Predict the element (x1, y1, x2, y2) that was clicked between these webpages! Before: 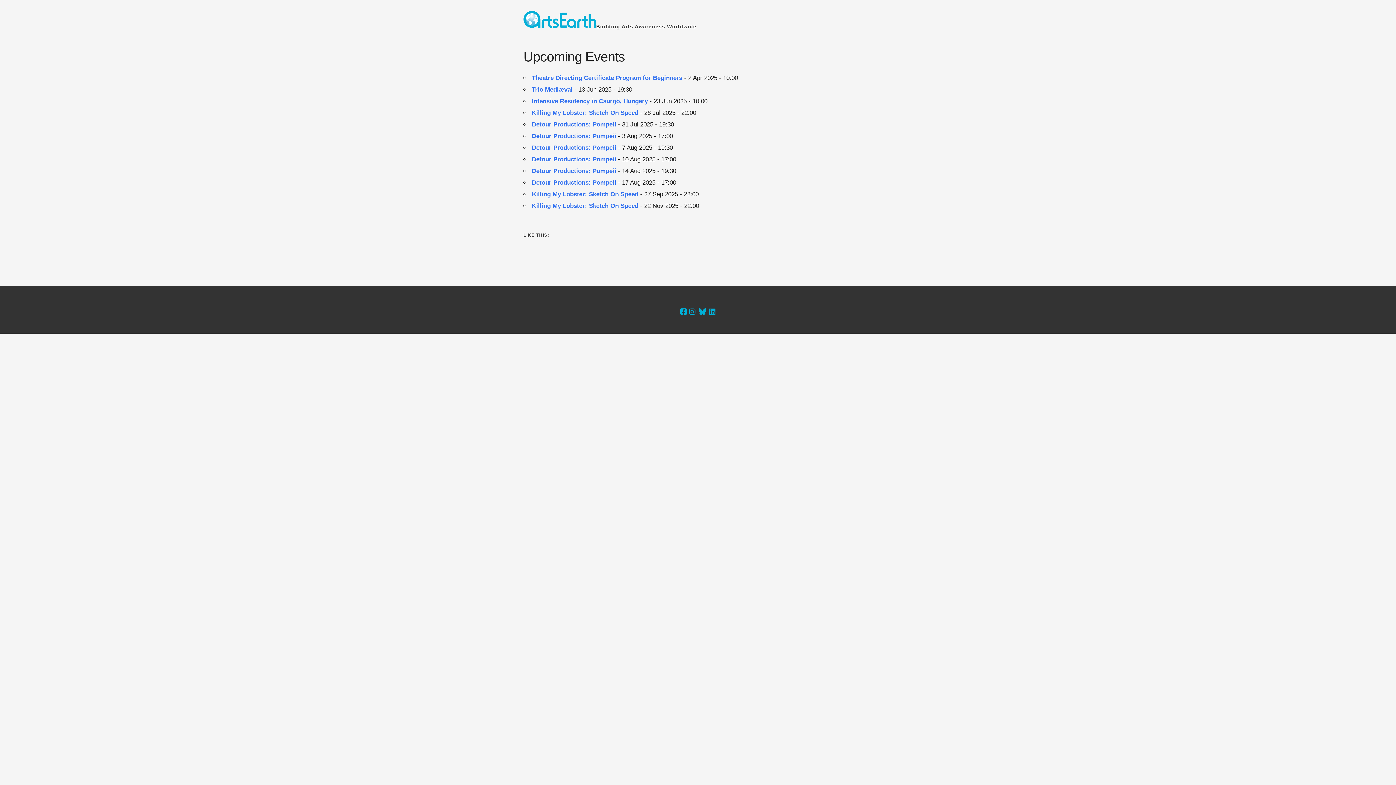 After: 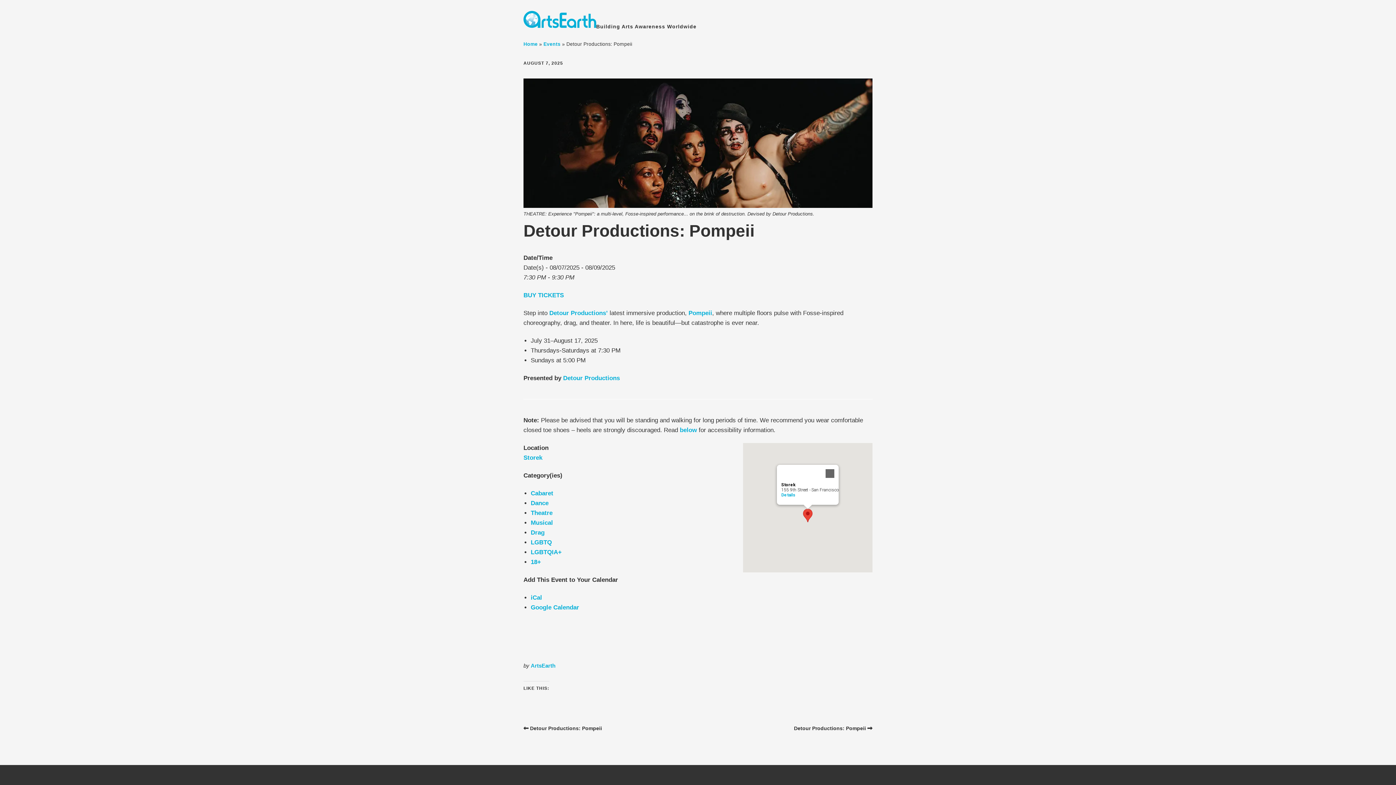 Action: bbox: (532, 144, 616, 151) label: Detour Productions: Pompeii